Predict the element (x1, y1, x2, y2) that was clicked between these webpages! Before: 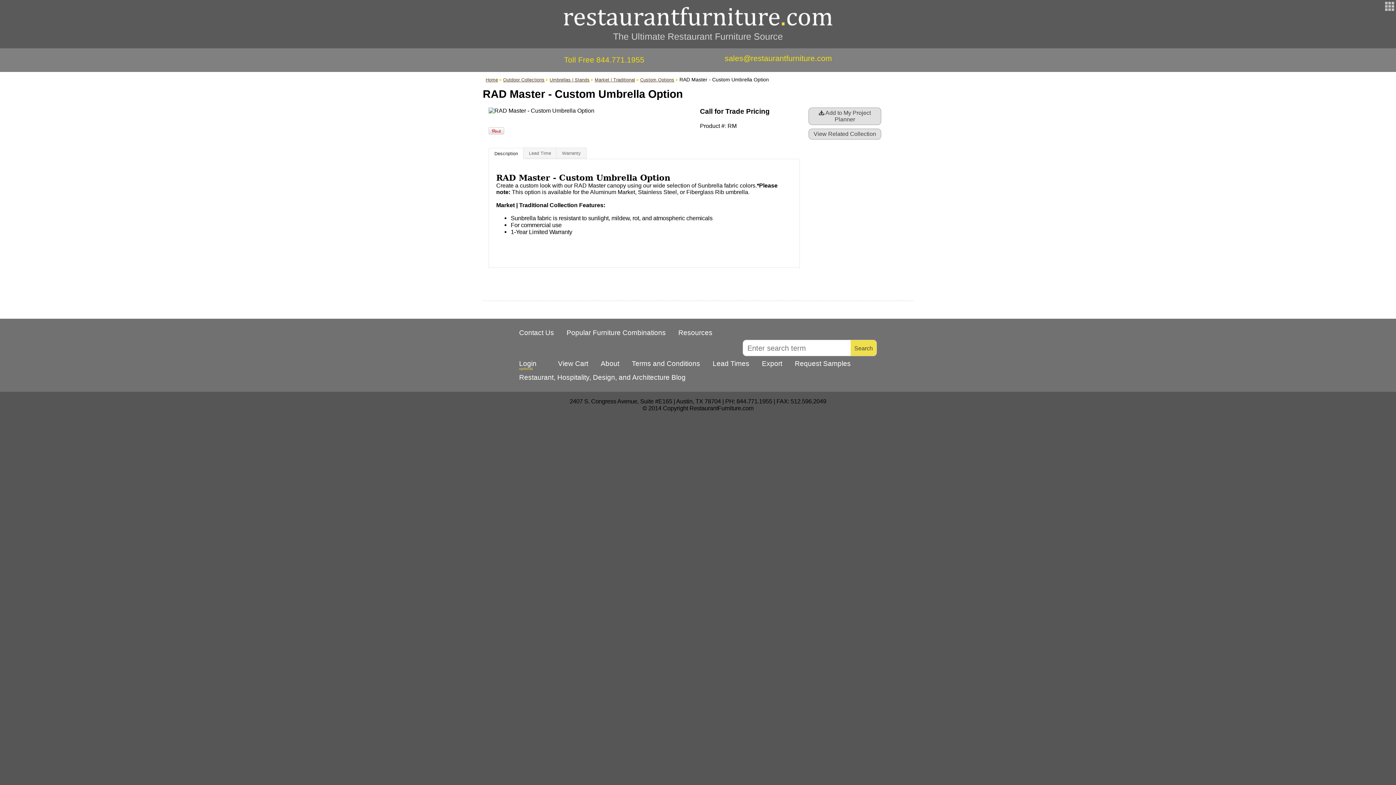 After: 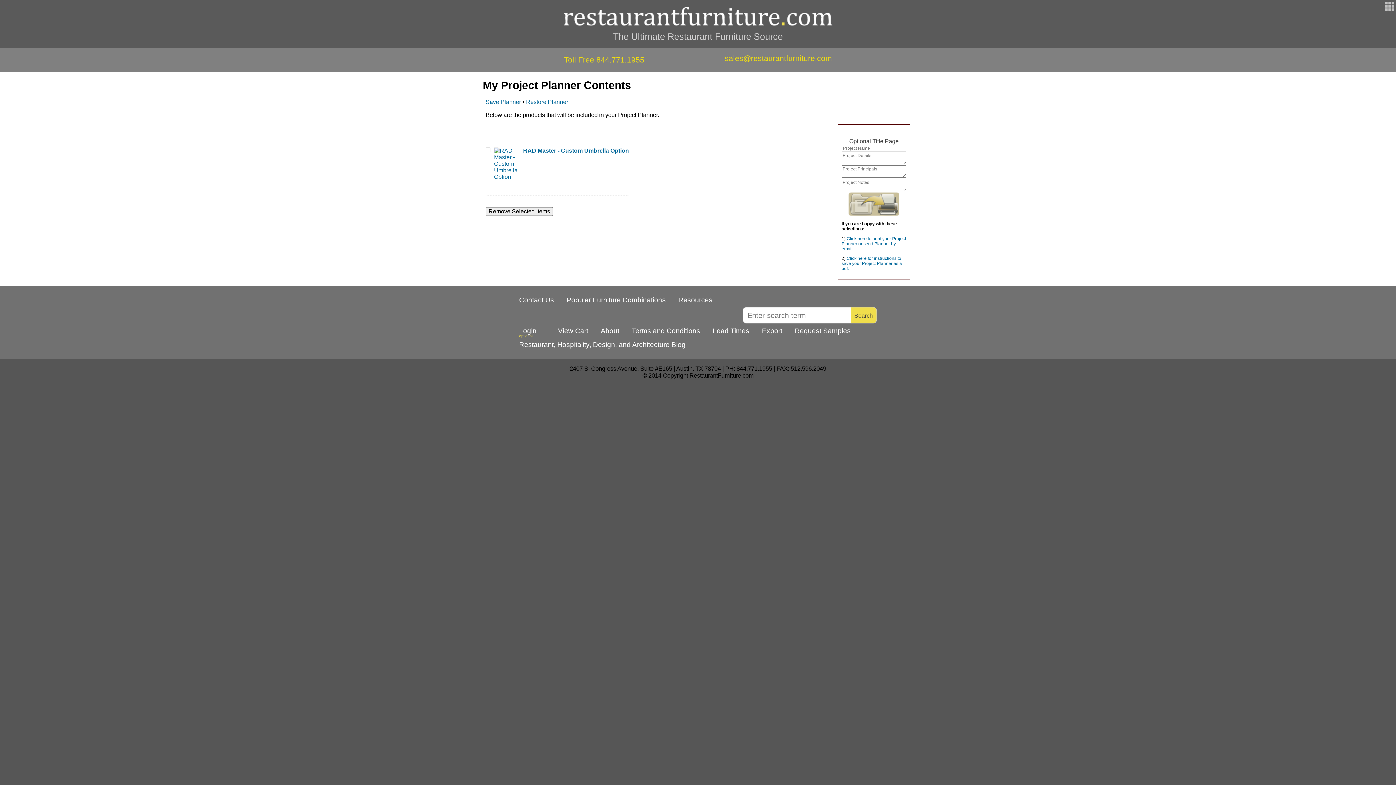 Action: label:  Add to My Project Planner bbox: (808, 107, 881, 125)